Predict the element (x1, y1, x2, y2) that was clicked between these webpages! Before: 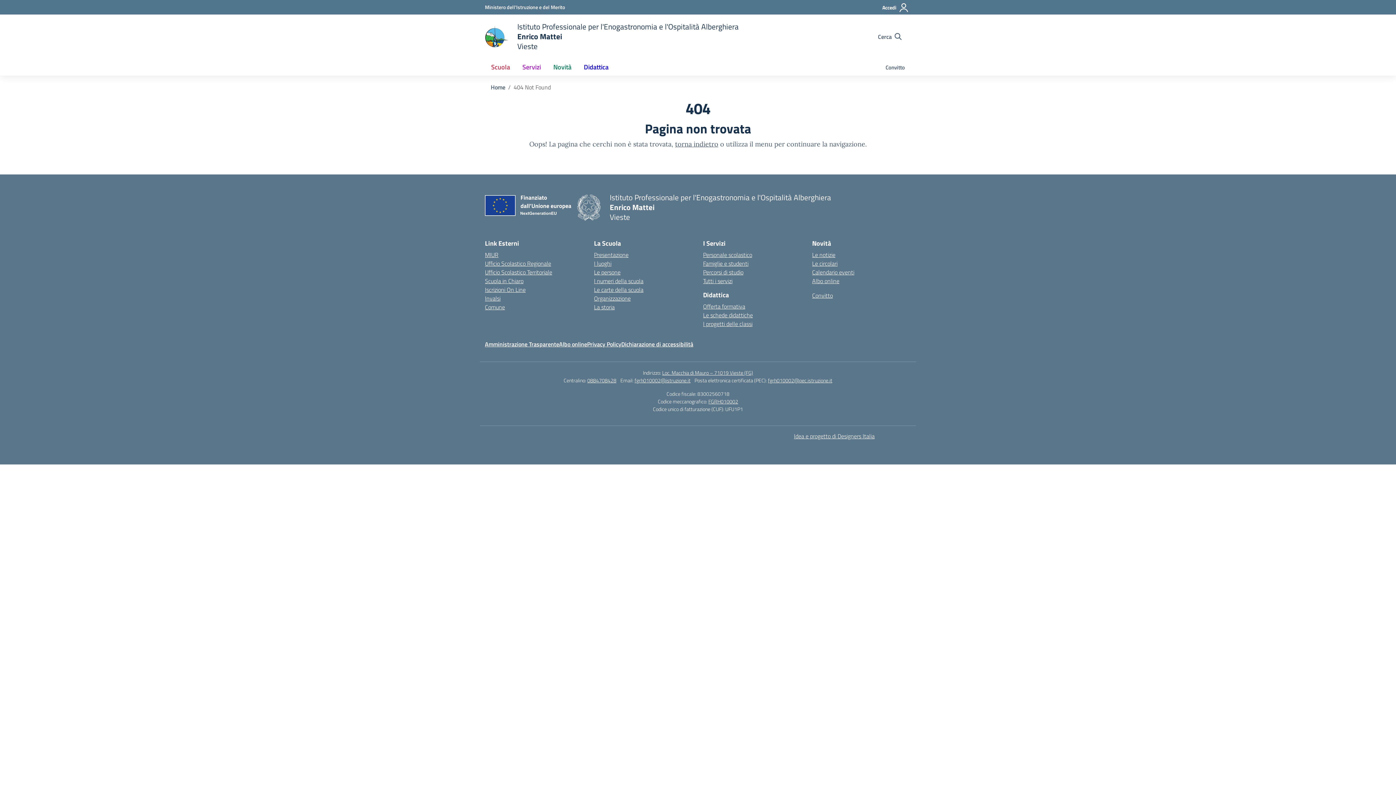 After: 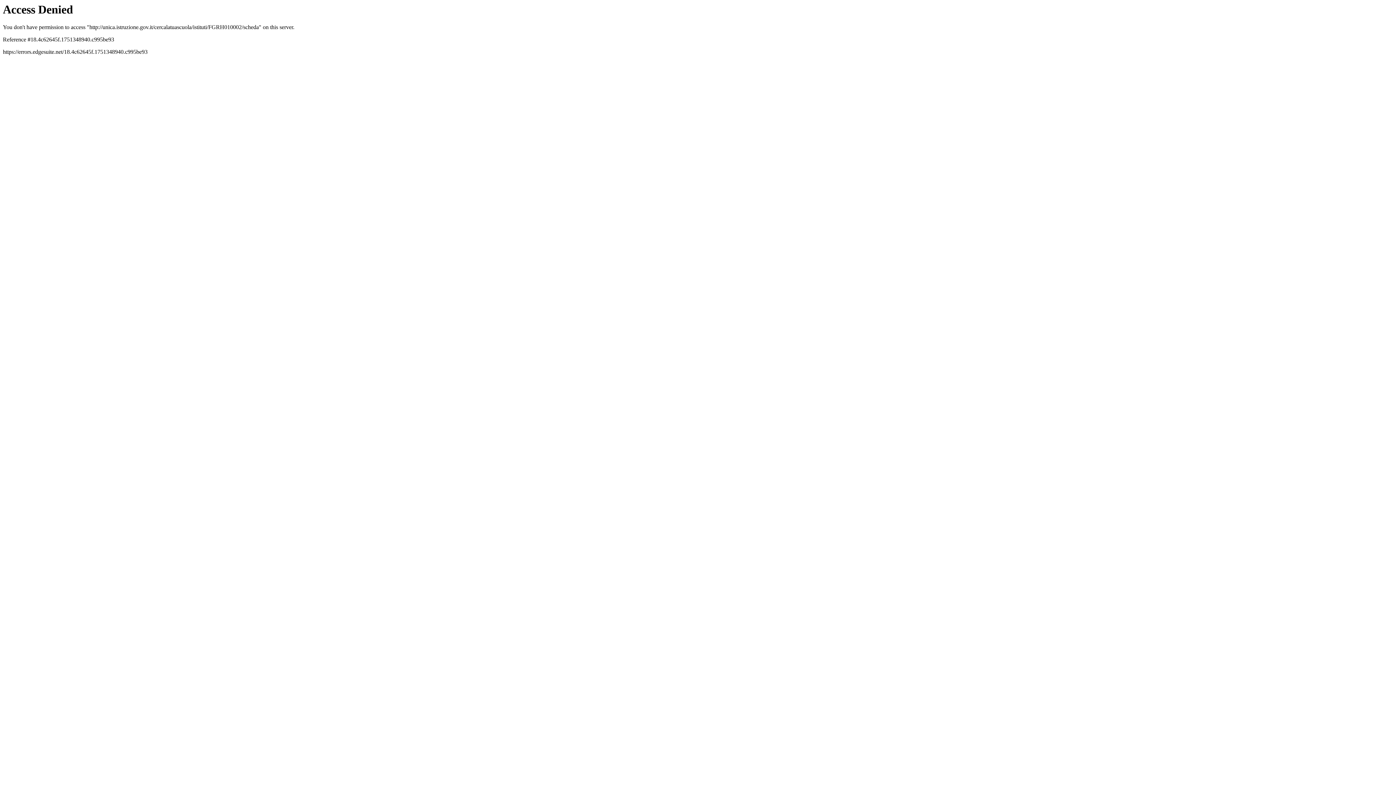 Action: bbox: (708, 397, 738, 405) label: FGRH010002